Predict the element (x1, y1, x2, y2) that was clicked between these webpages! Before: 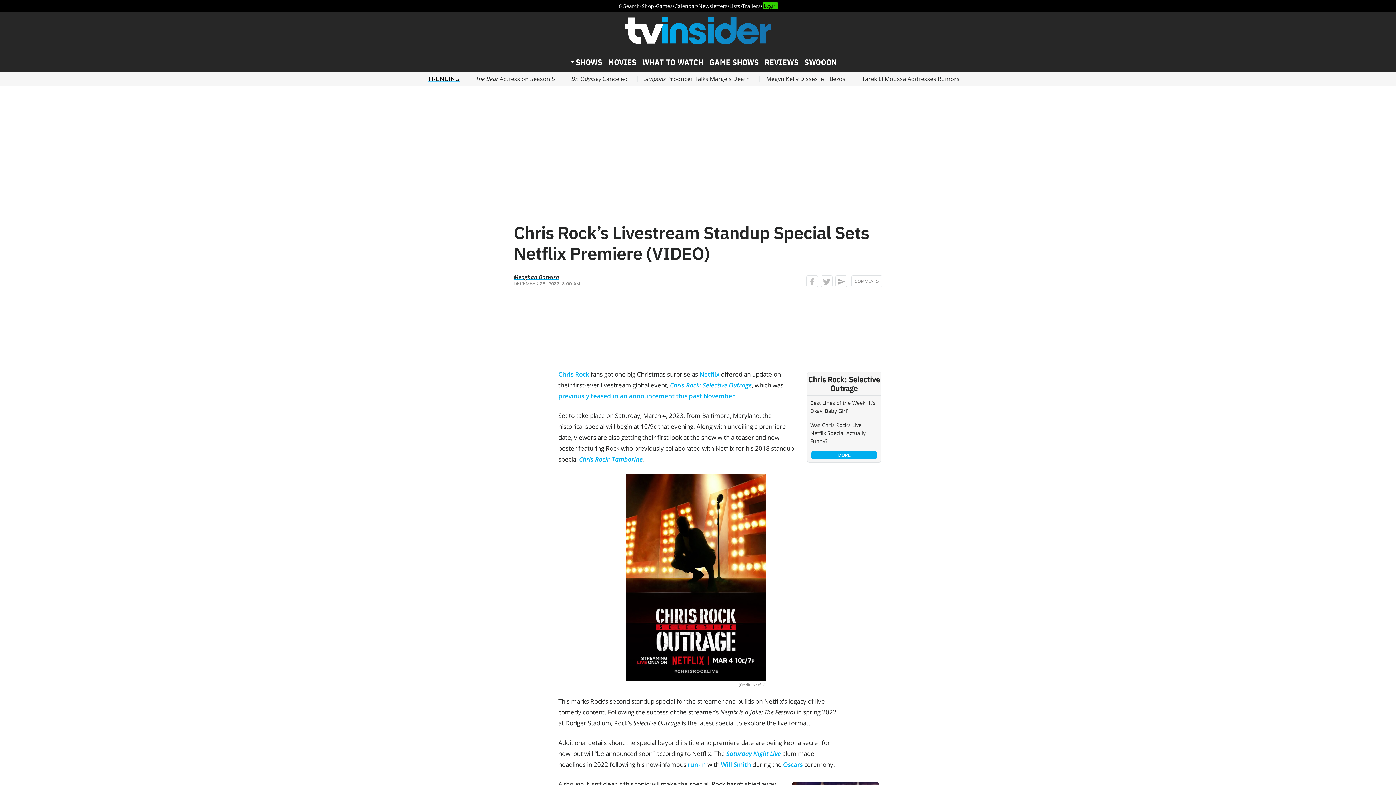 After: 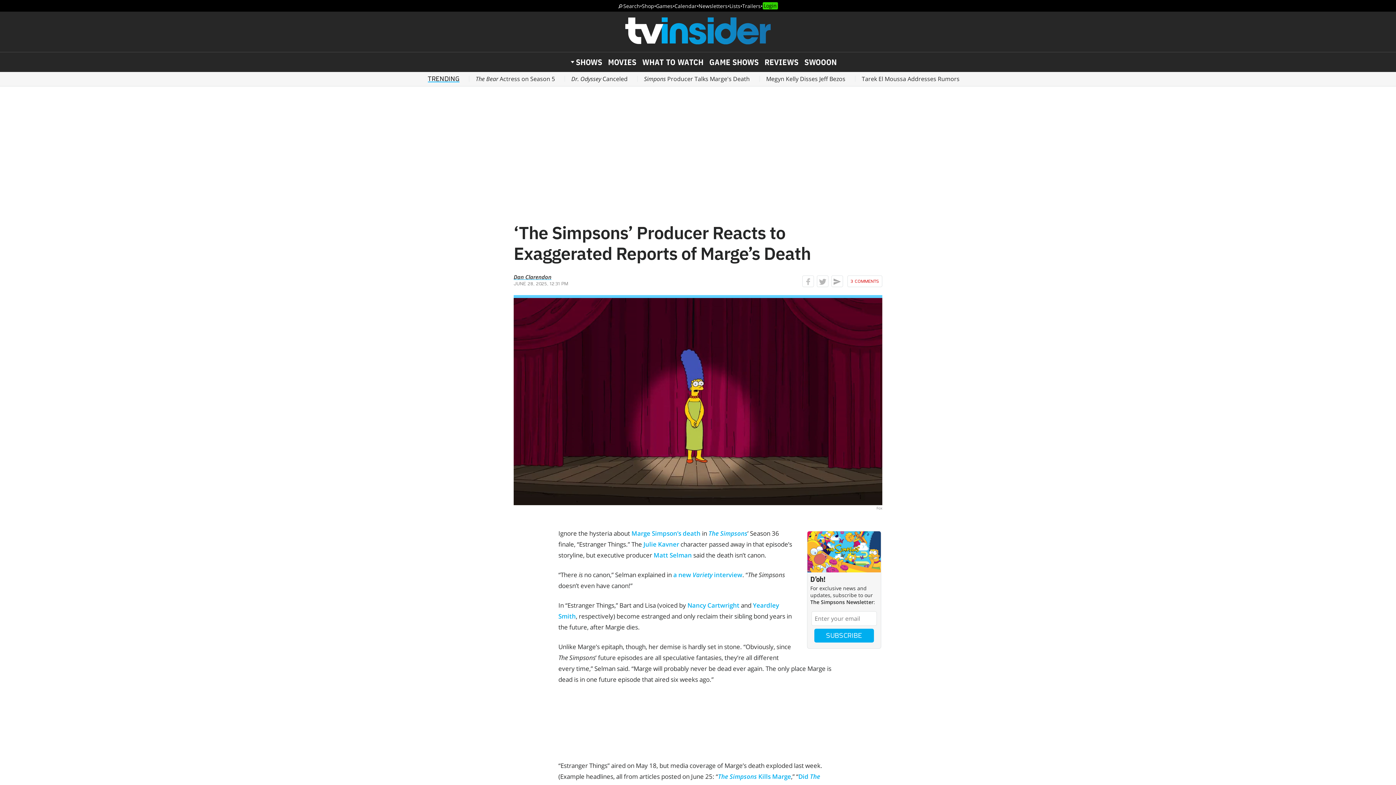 Action: label: Simpons Producer Talks Marge's Death bbox: (644, 74, 750, 82)